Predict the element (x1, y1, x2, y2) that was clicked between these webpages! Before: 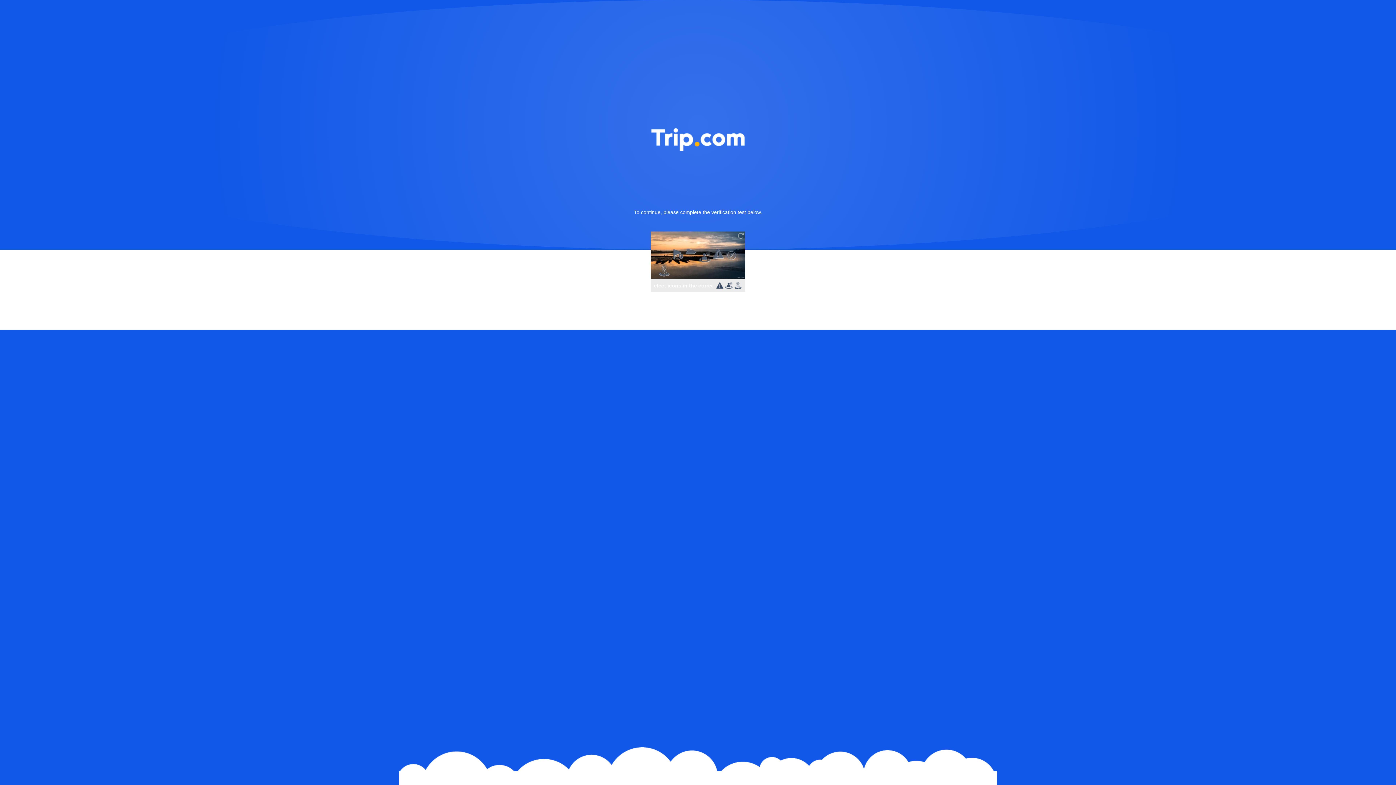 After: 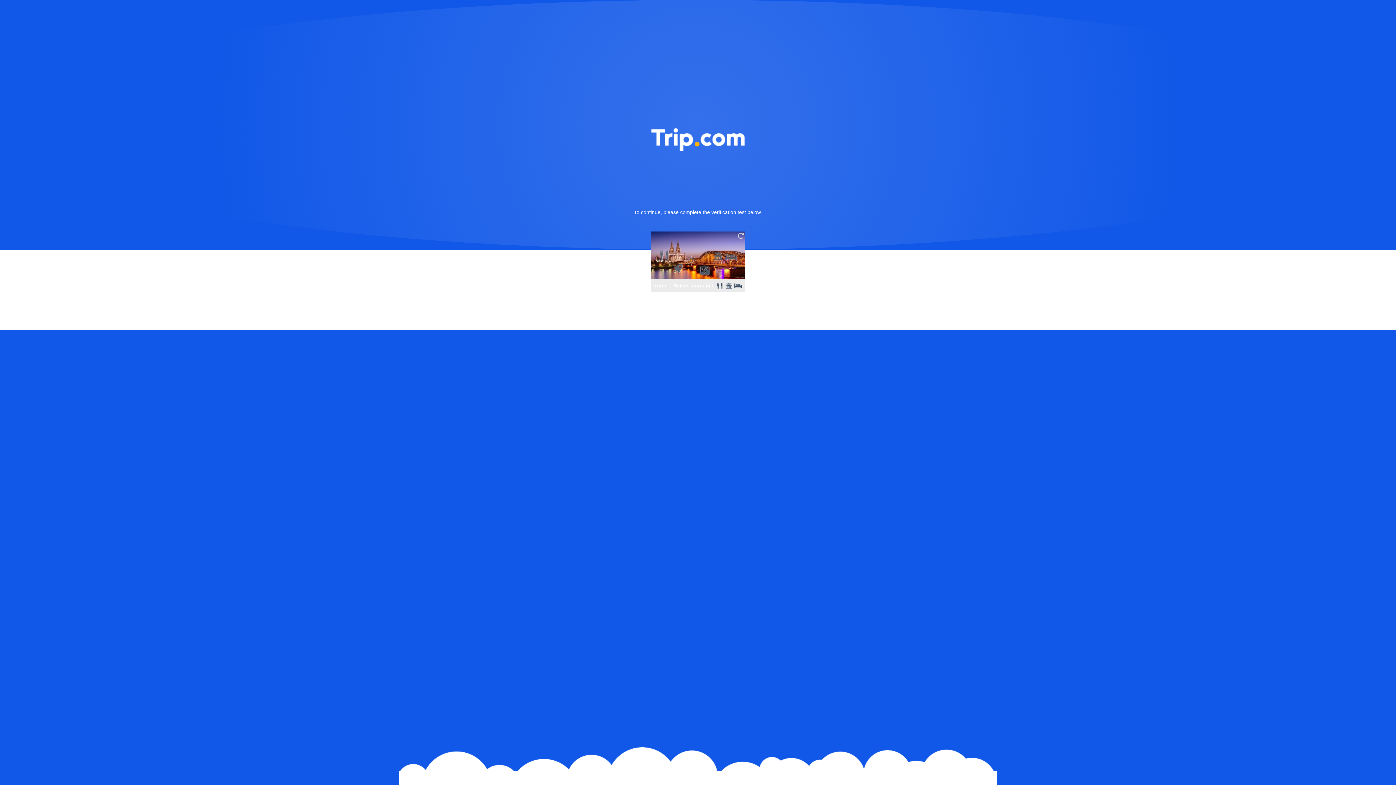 Action: bbox: (736, 231, 745, 240)